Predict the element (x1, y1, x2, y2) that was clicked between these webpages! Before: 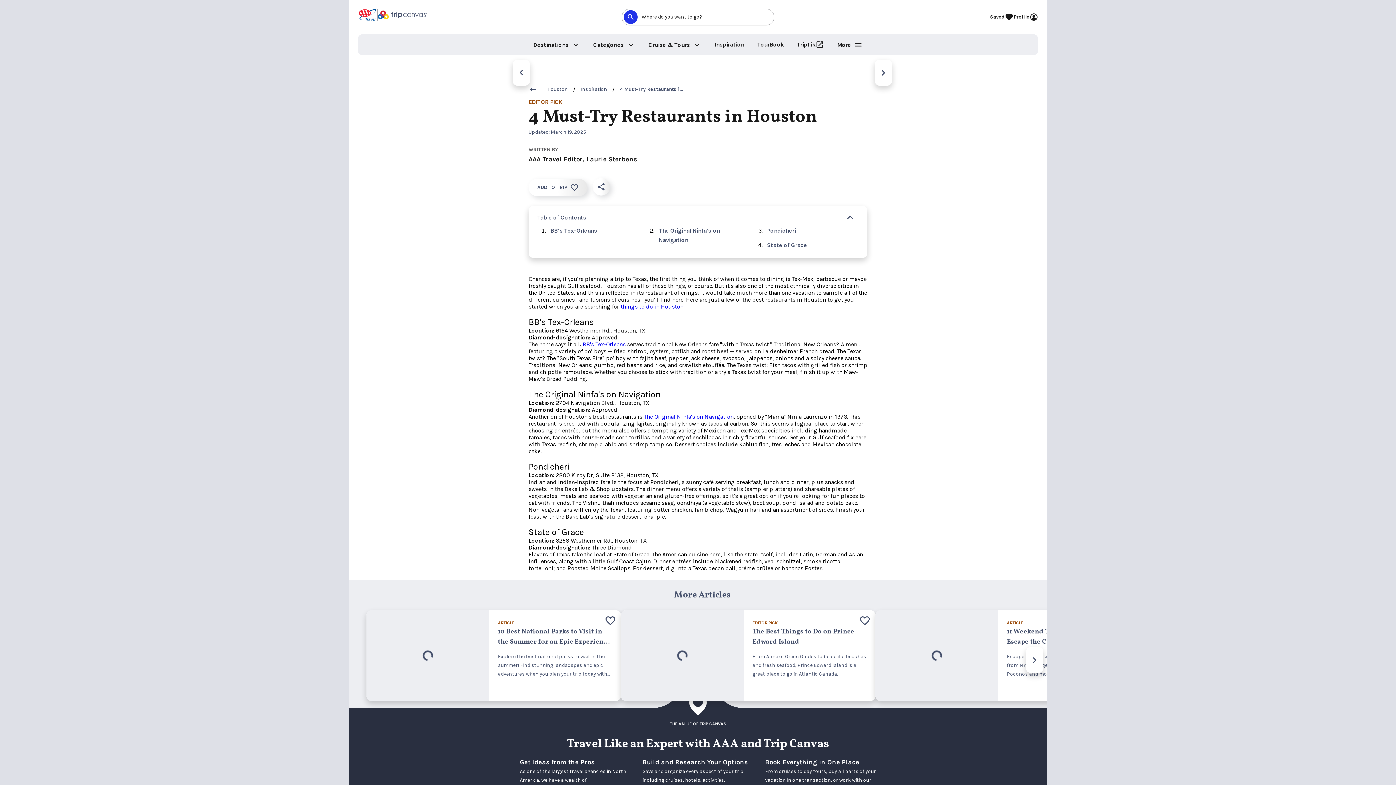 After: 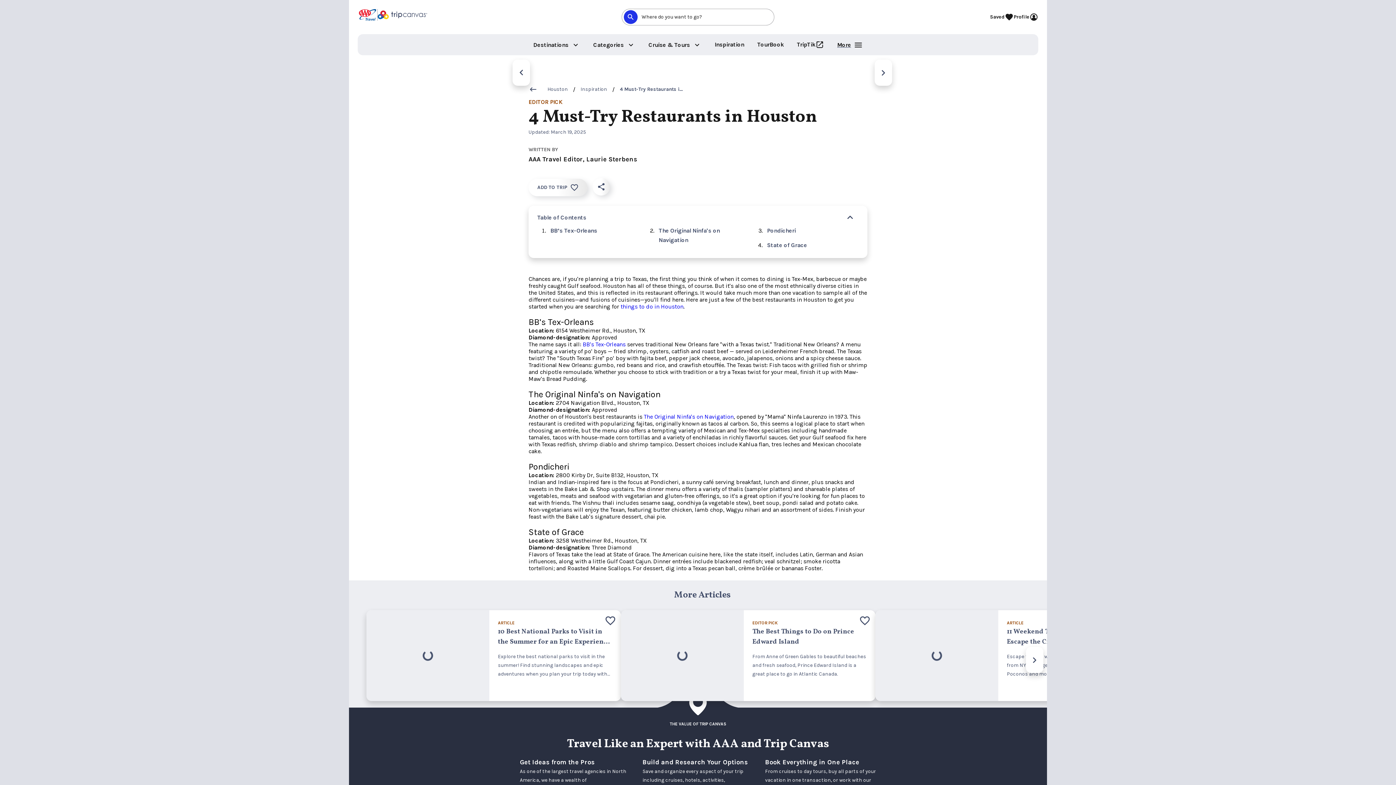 Action: bbox: (832, 37, 868, 52) label: More